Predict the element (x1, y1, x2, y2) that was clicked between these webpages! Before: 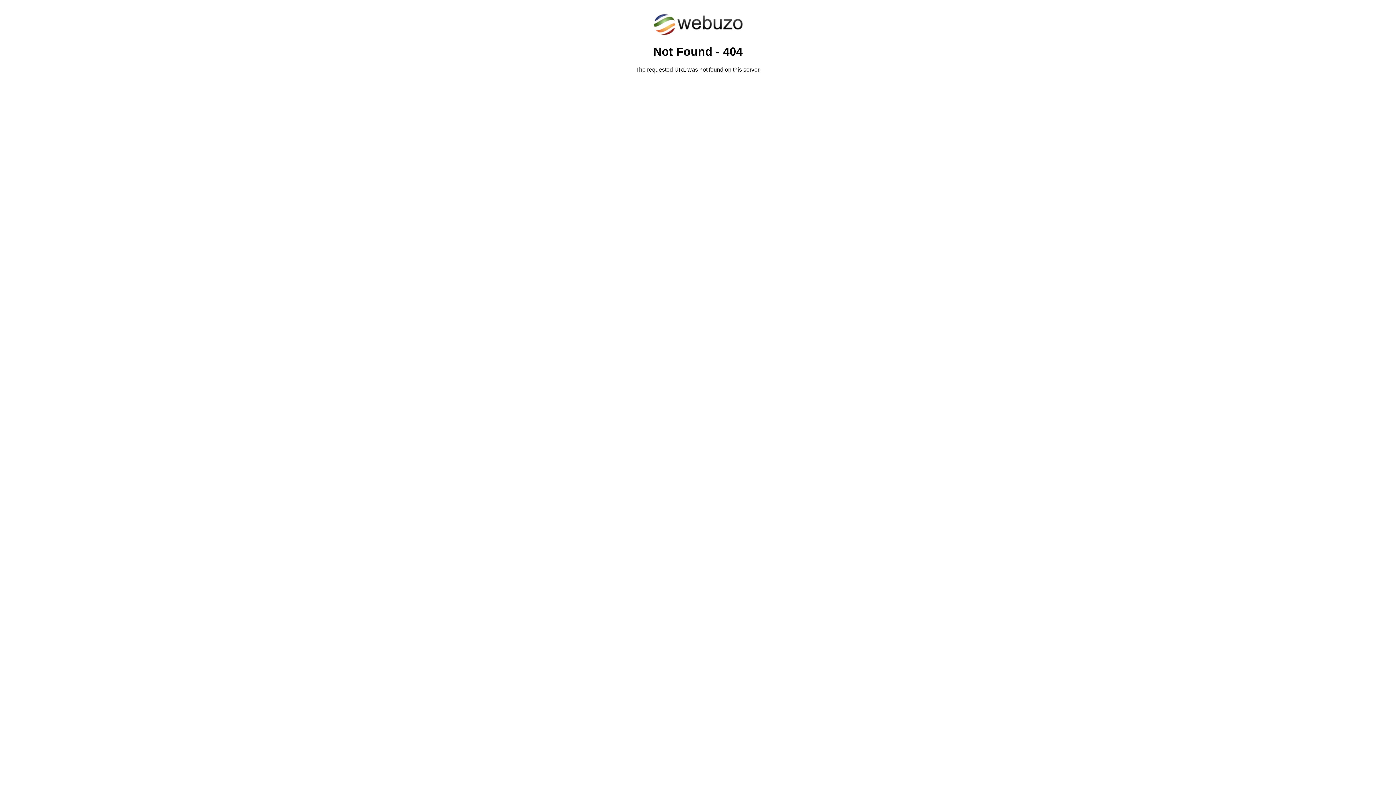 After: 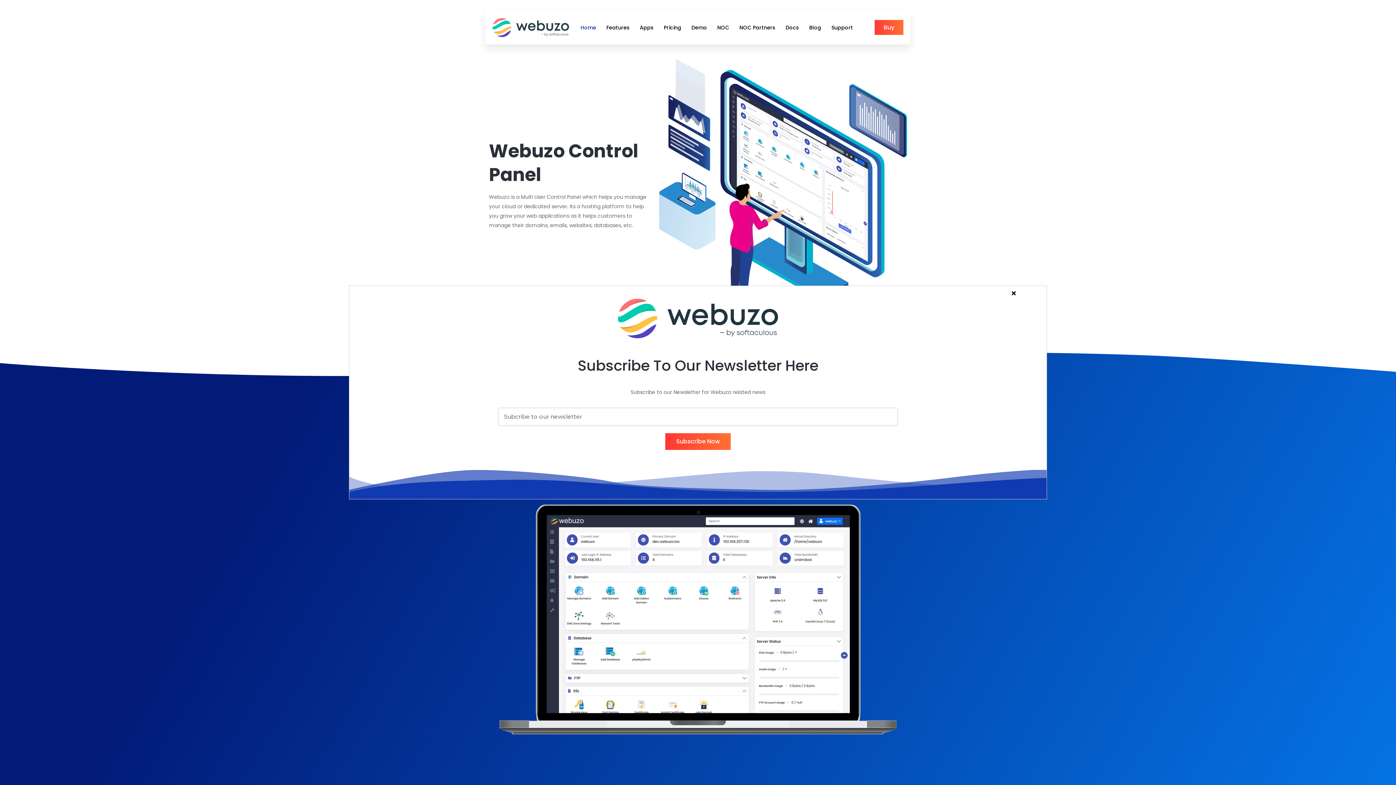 Action: bbox: (652, 30, 743, 37)